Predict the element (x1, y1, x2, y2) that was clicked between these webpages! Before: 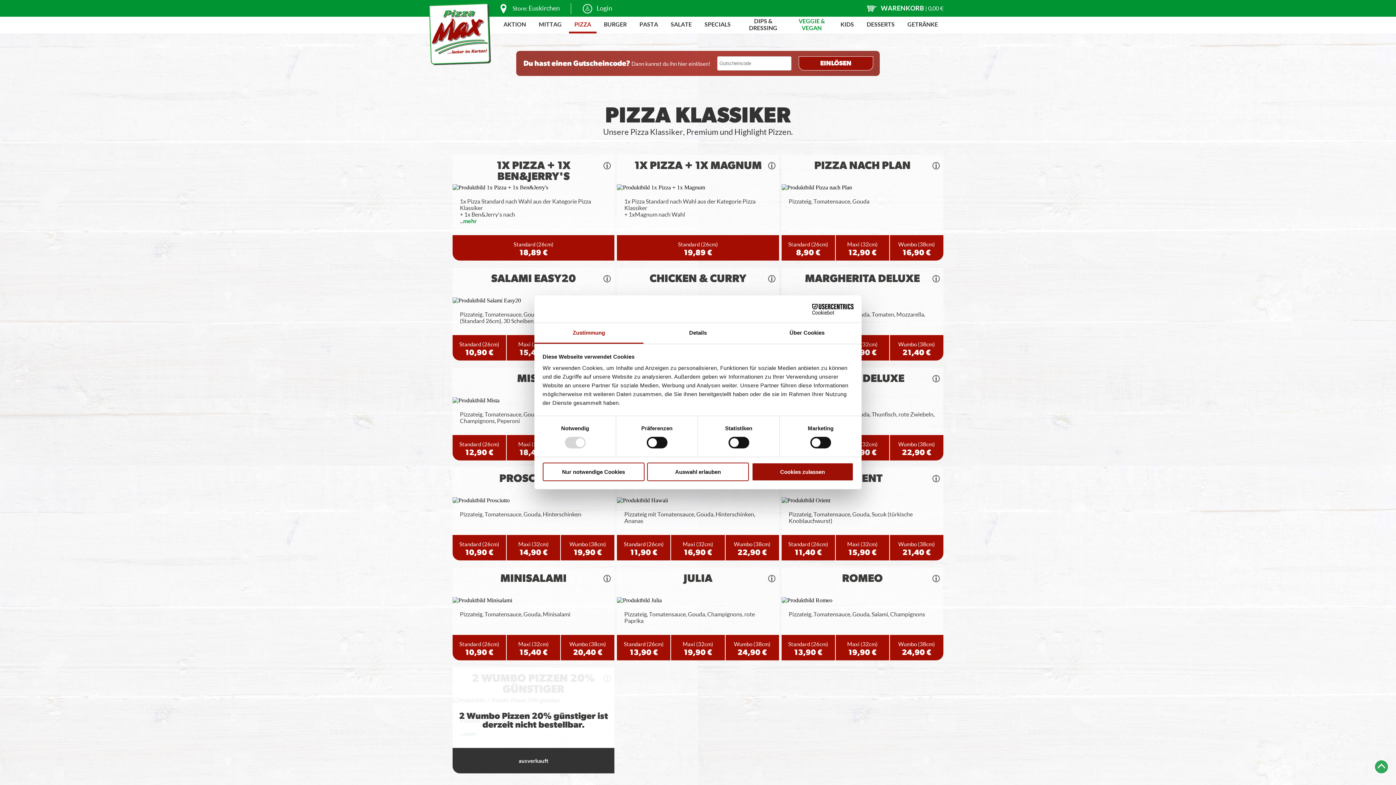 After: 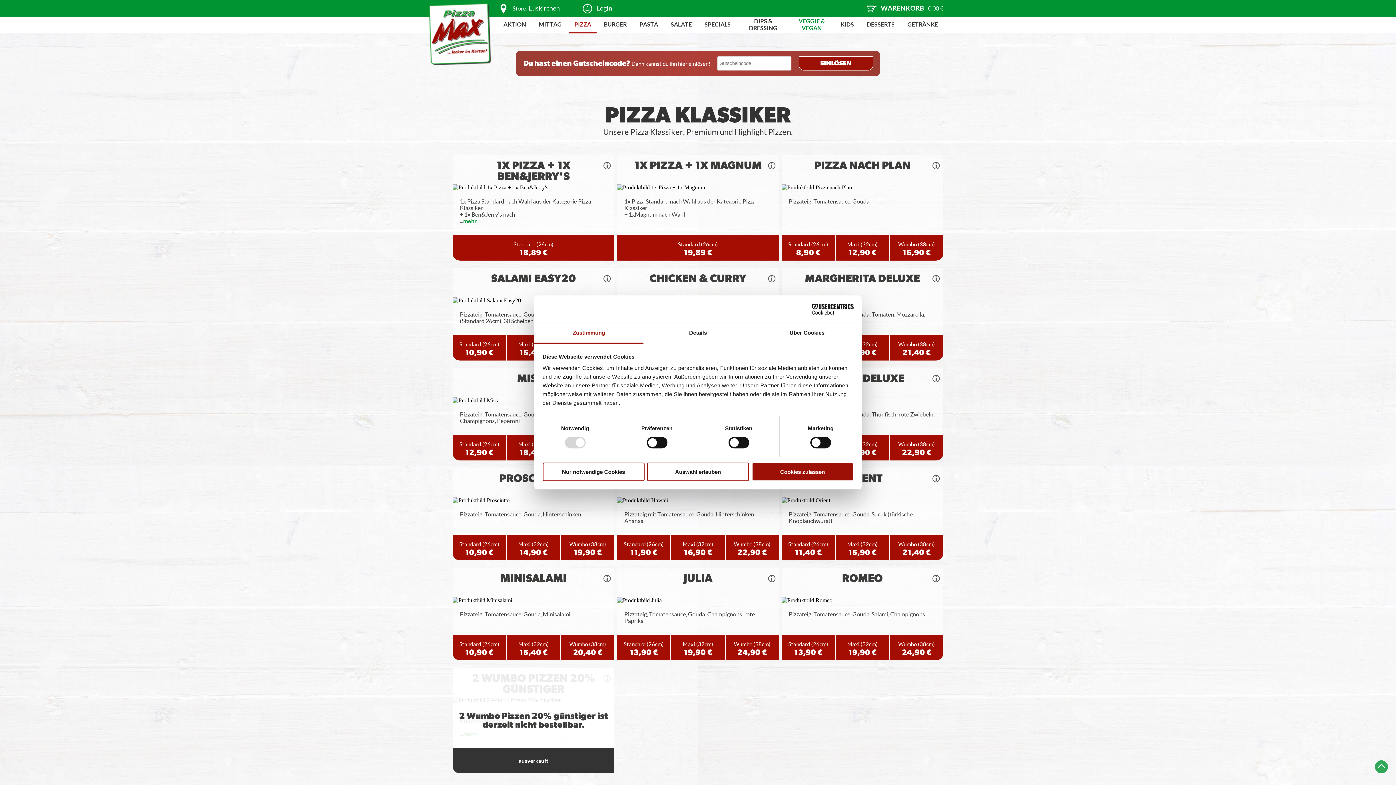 Action: label: PIZZA bbox: (569, 16, 596, 33)